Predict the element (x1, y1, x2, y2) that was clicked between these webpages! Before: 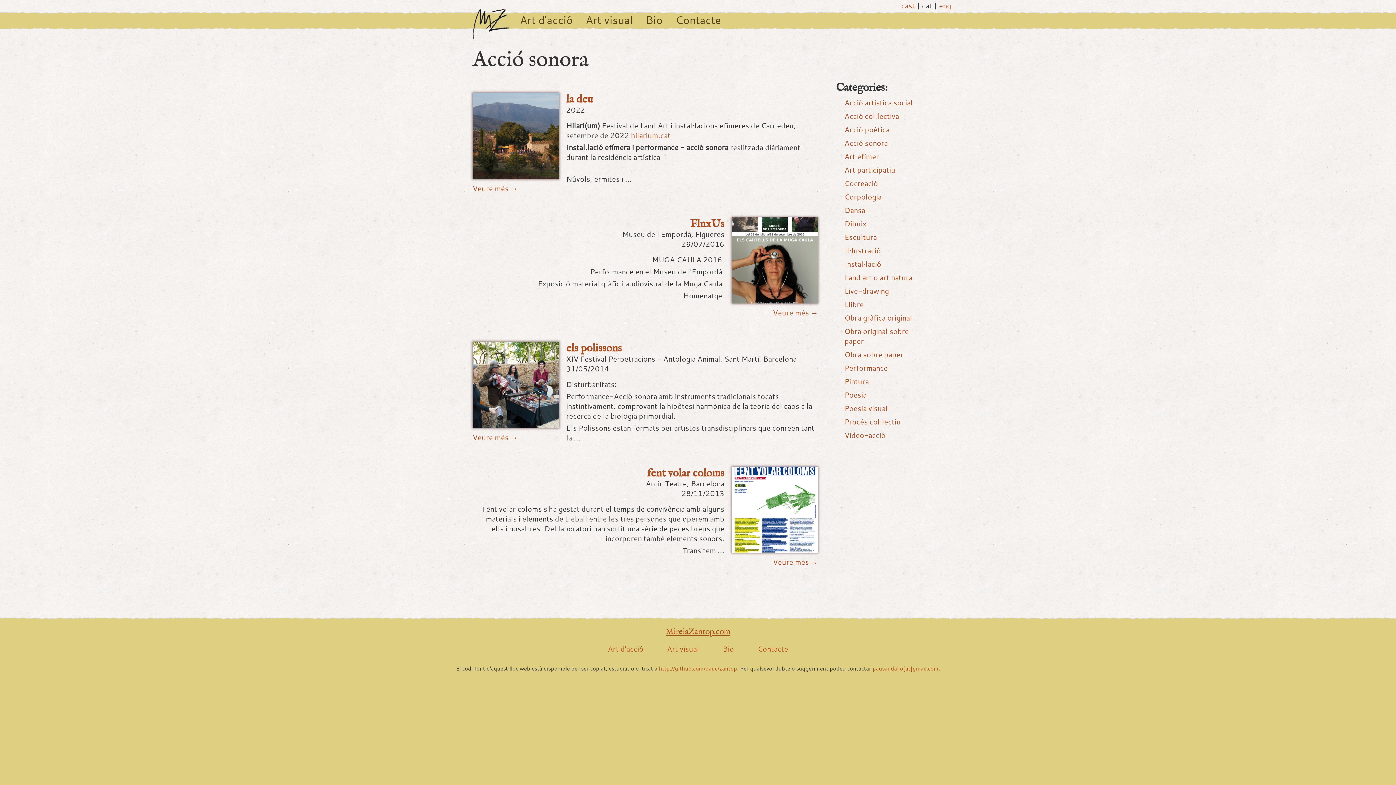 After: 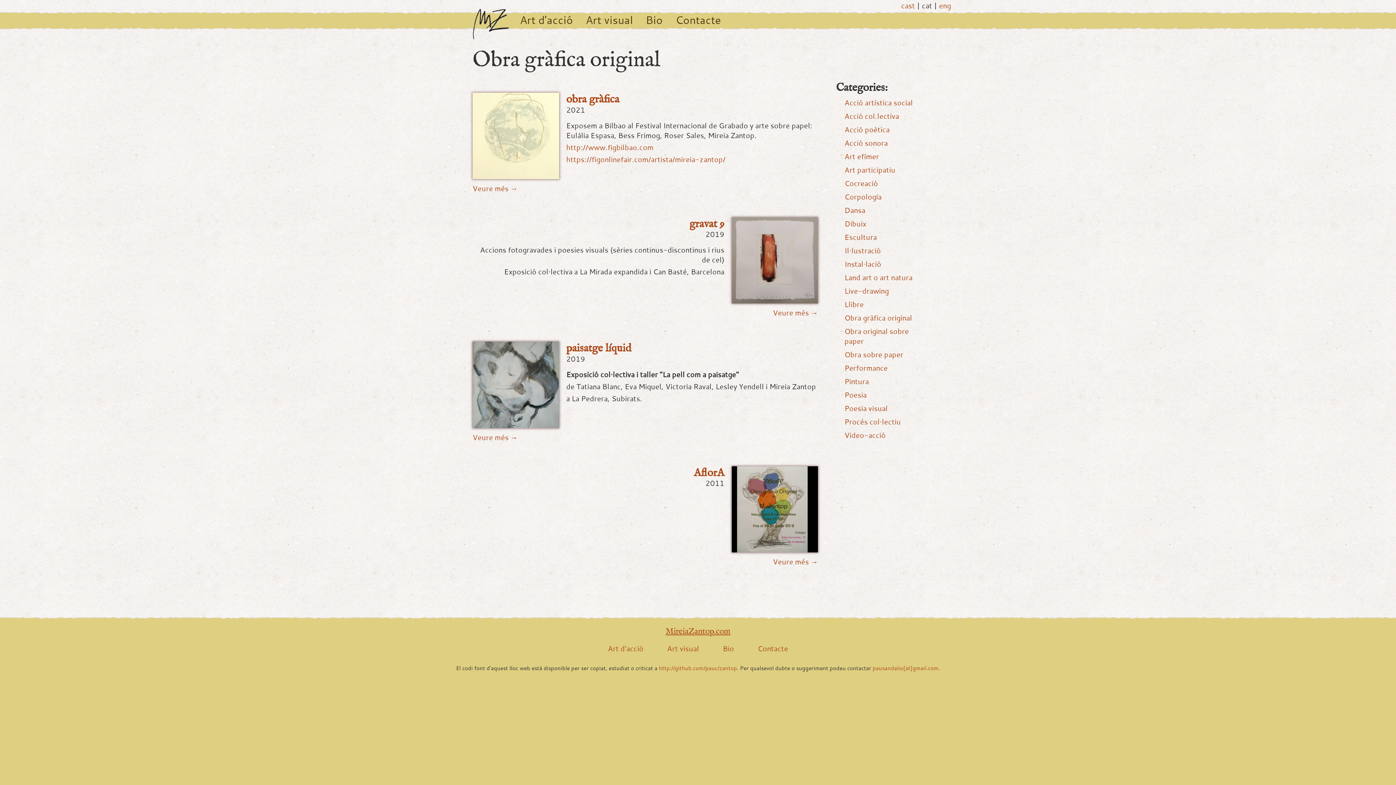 Action: bbox: (844, 313, 912, 322) label: Obra gràfica original